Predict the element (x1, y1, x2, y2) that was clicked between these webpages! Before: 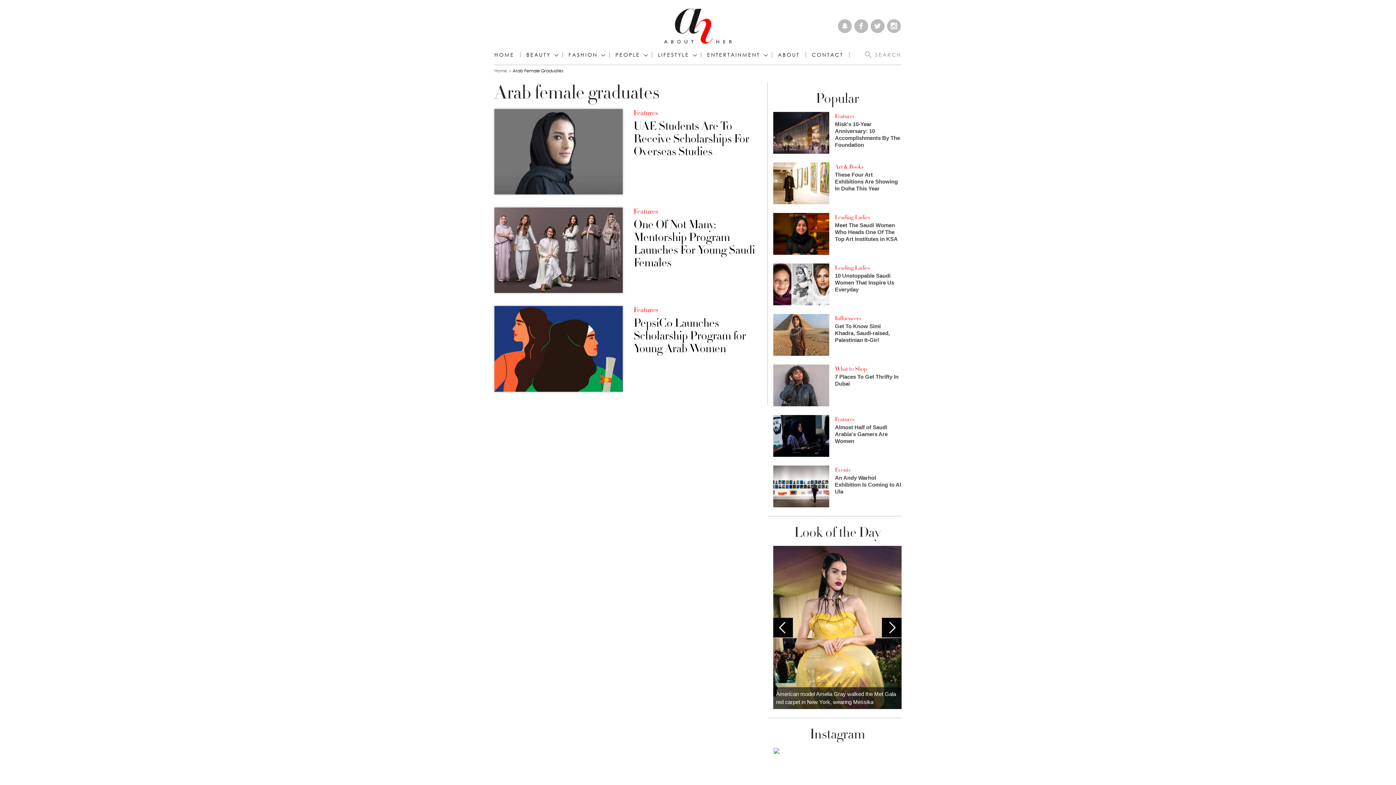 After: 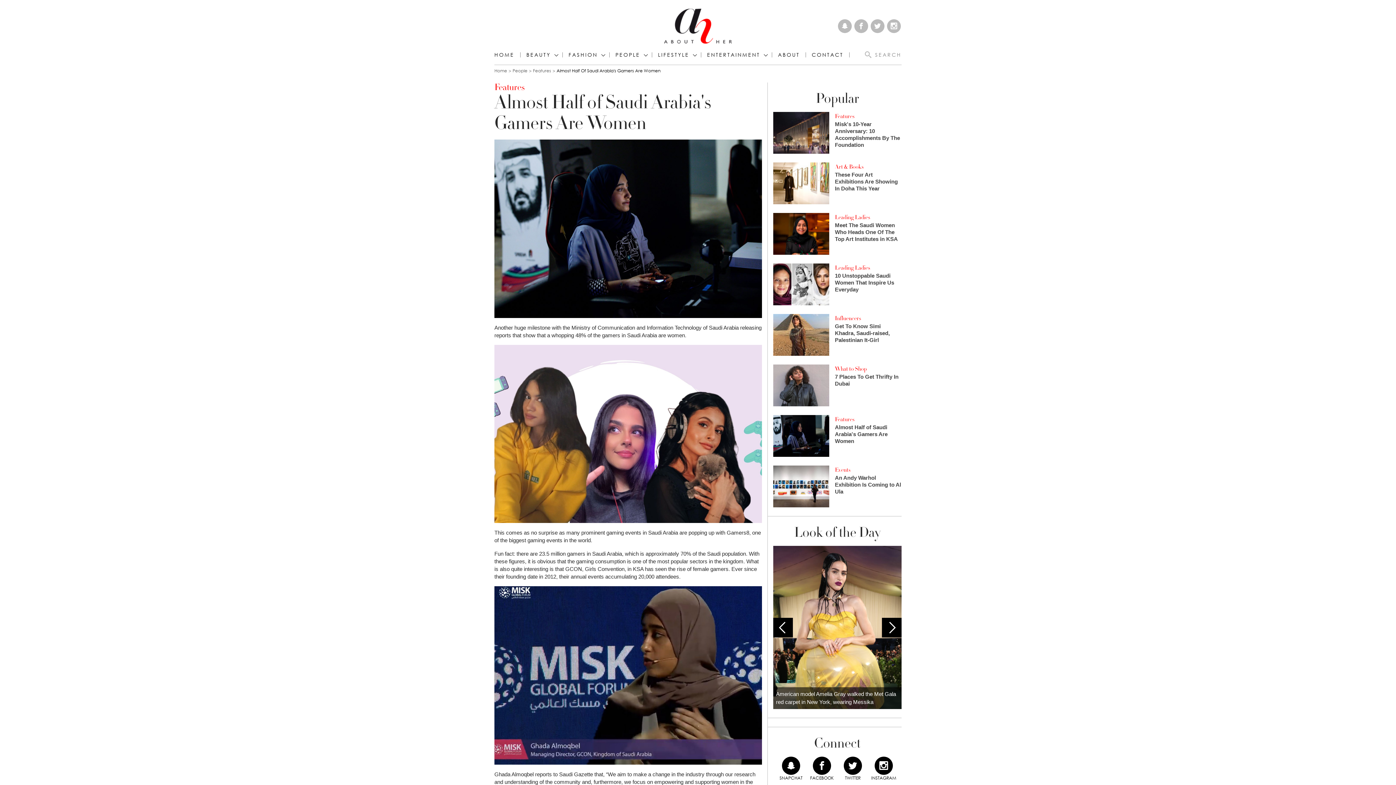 Action: bbox: (773, 431, 829, 439)